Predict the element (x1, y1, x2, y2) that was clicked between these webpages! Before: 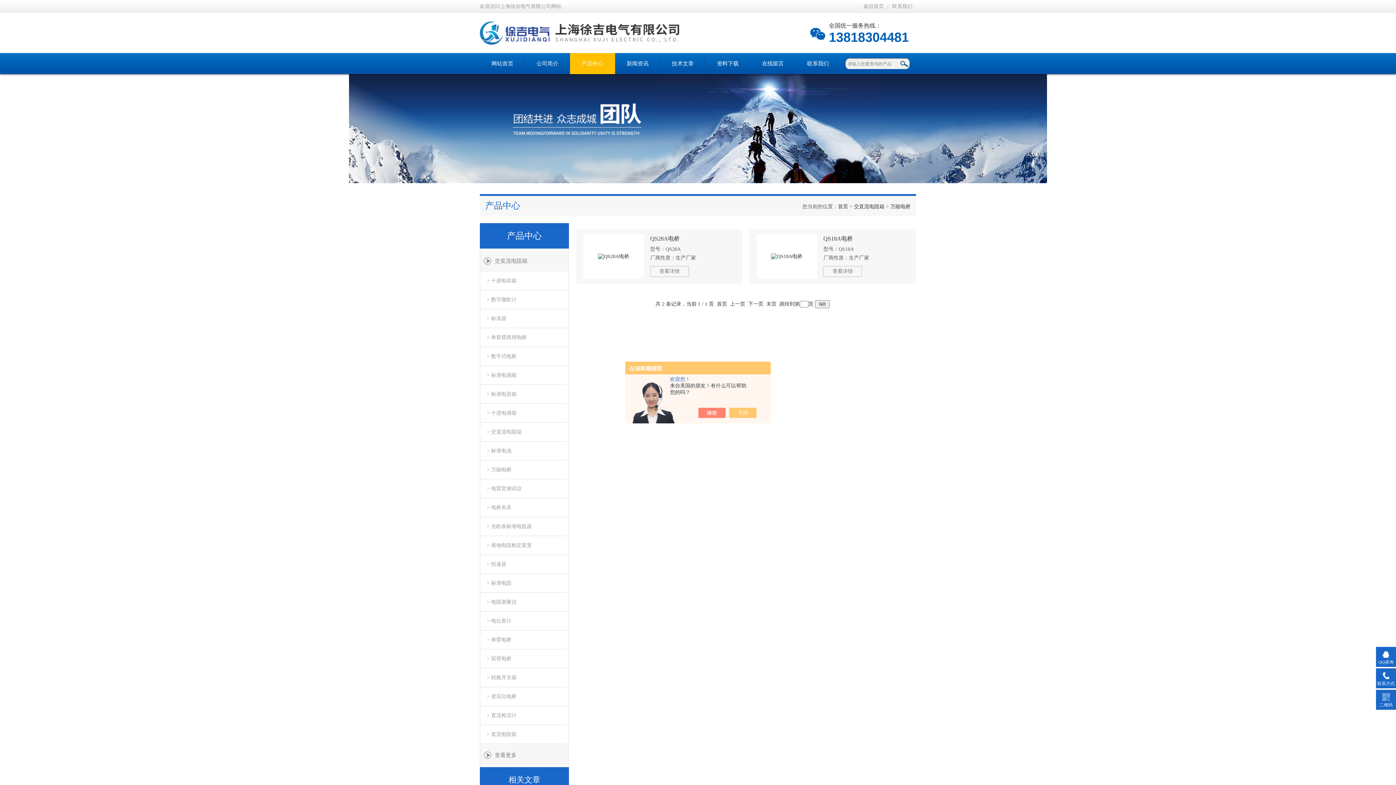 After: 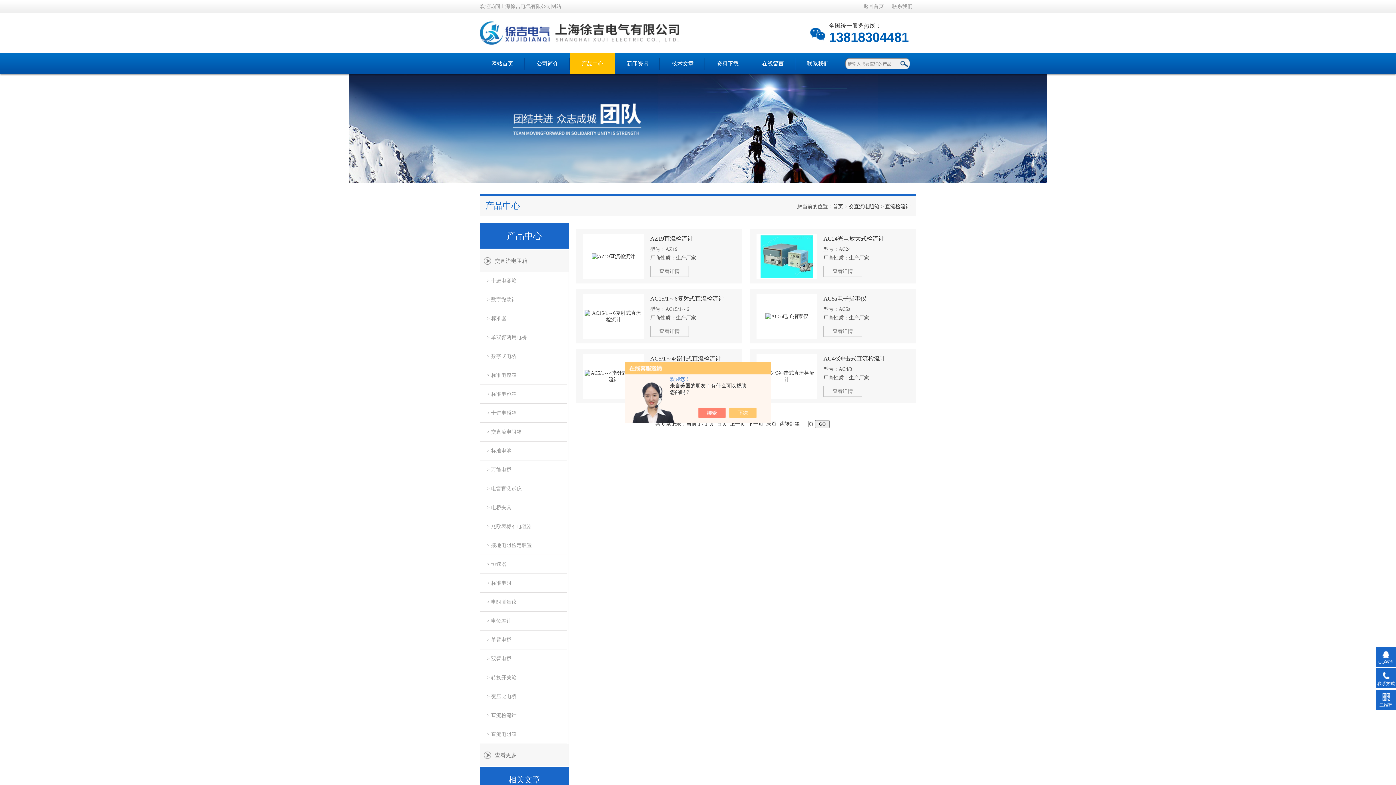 Action: label: > 直流检流计 bbox: (480, 706, 566, 725)